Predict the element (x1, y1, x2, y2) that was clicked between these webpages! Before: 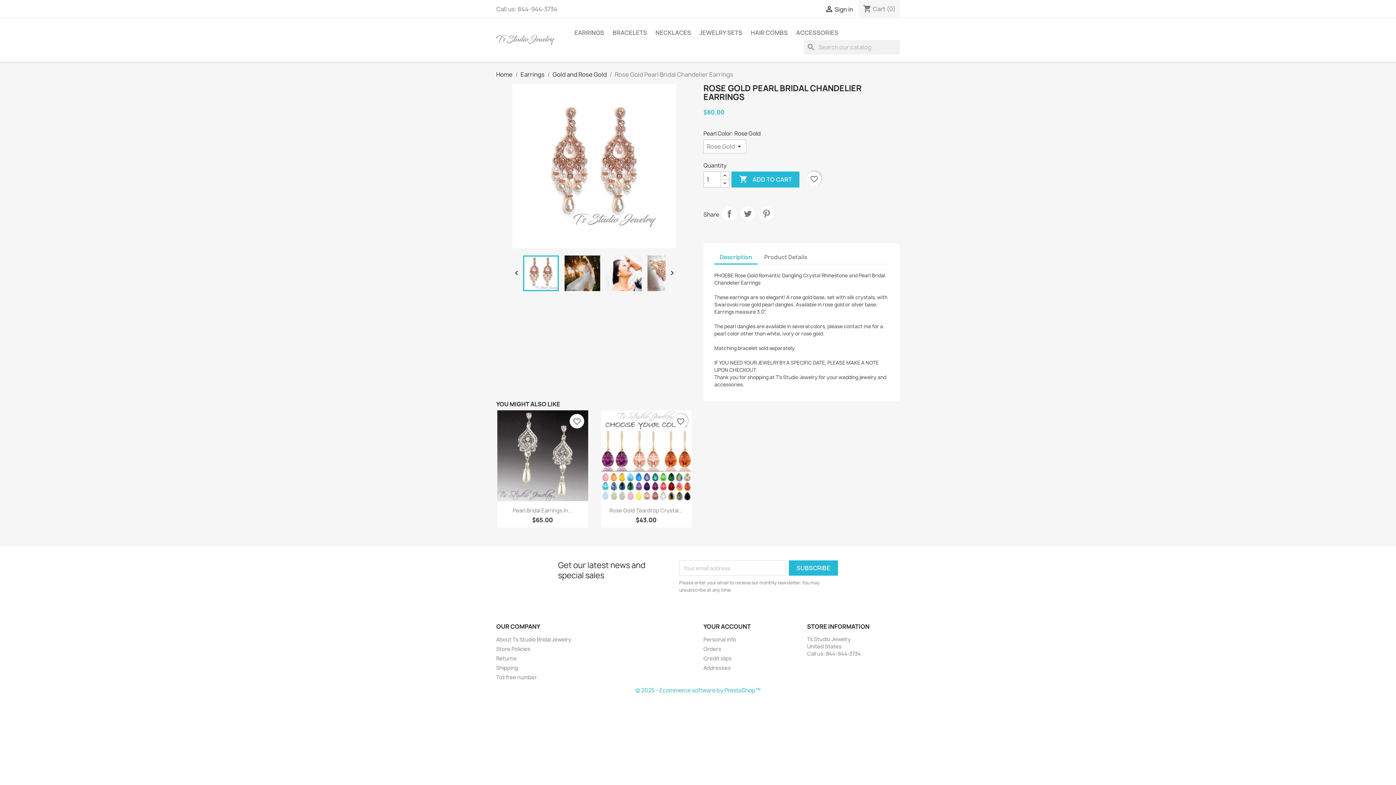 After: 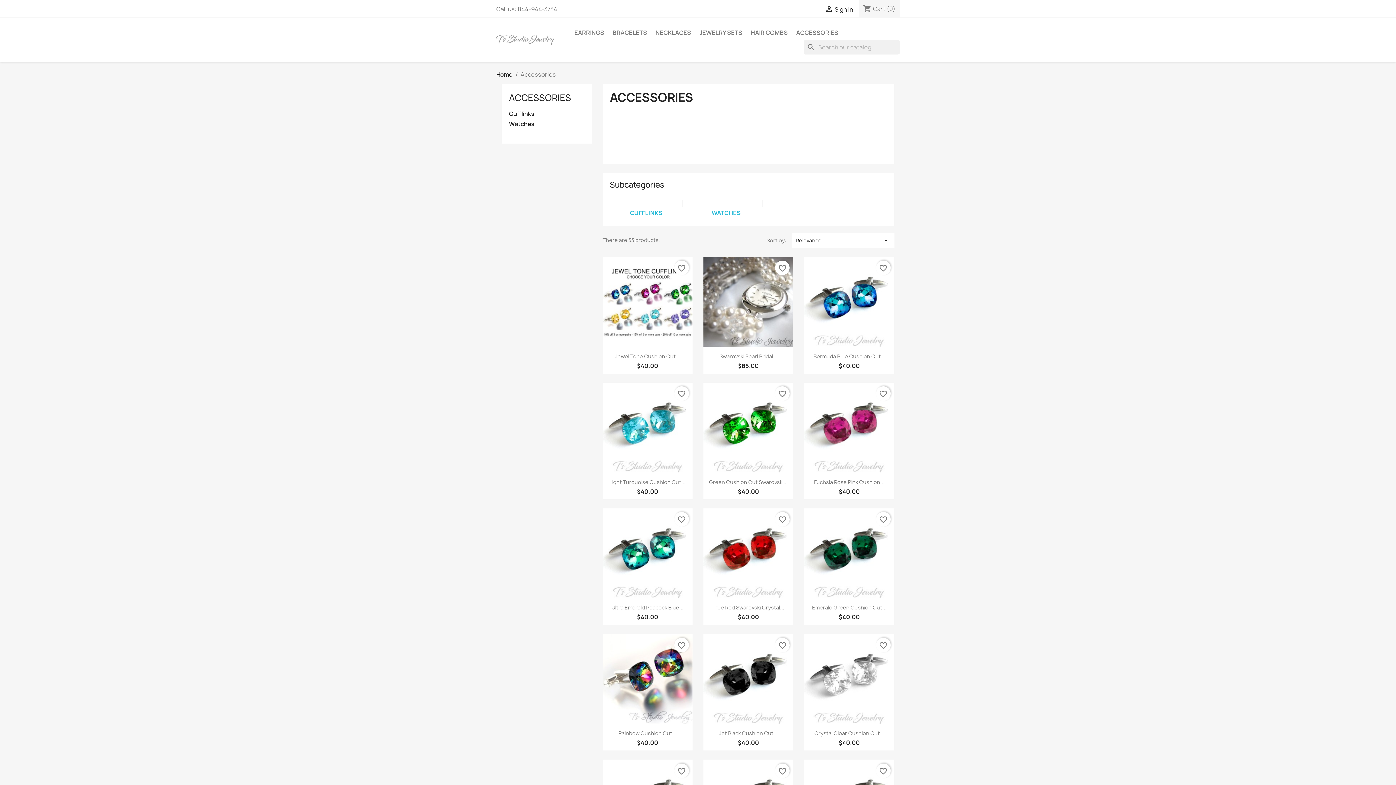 Action: bbox: (792, 25, 842, 40) label: ACCESSORIES